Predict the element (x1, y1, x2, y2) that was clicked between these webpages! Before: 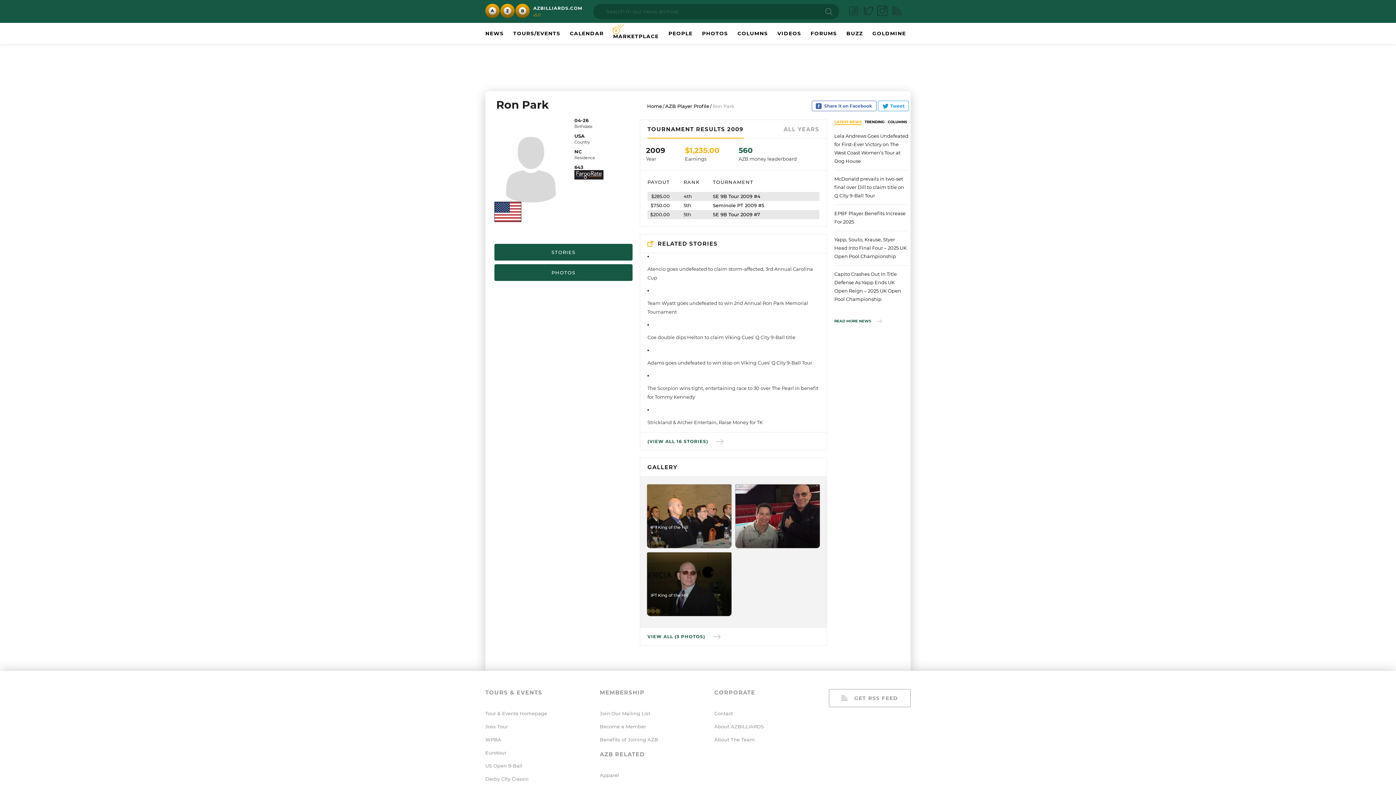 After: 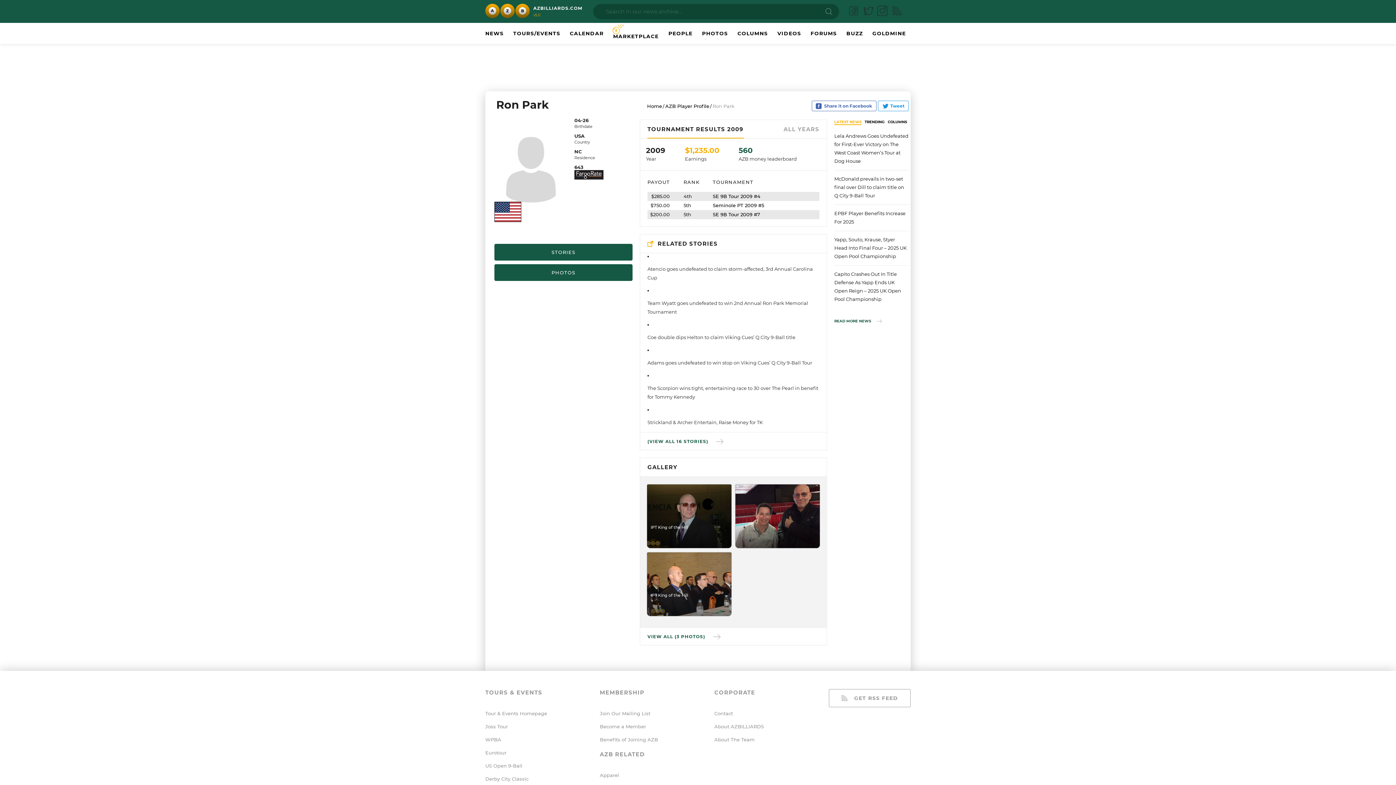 Action: bbox: (574, 174, 603, 180)